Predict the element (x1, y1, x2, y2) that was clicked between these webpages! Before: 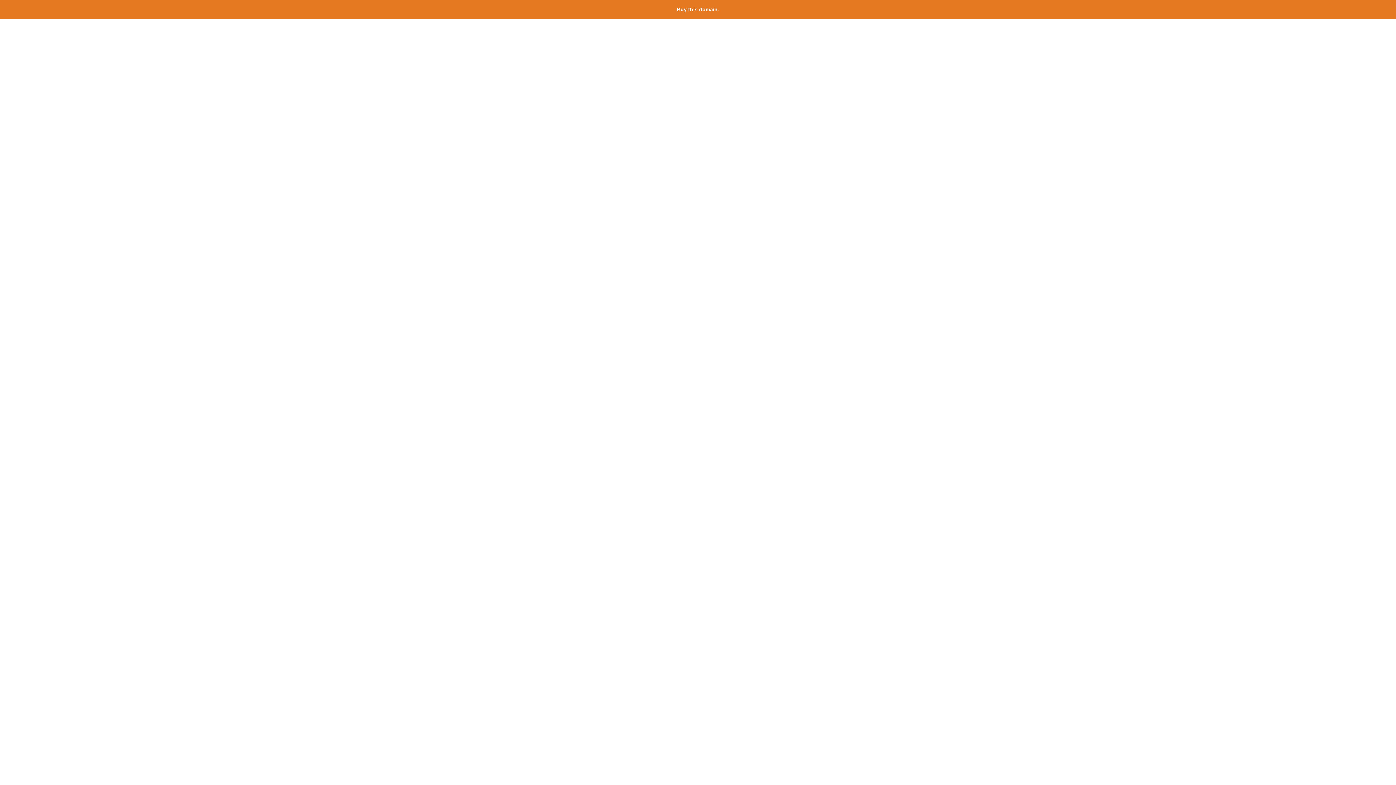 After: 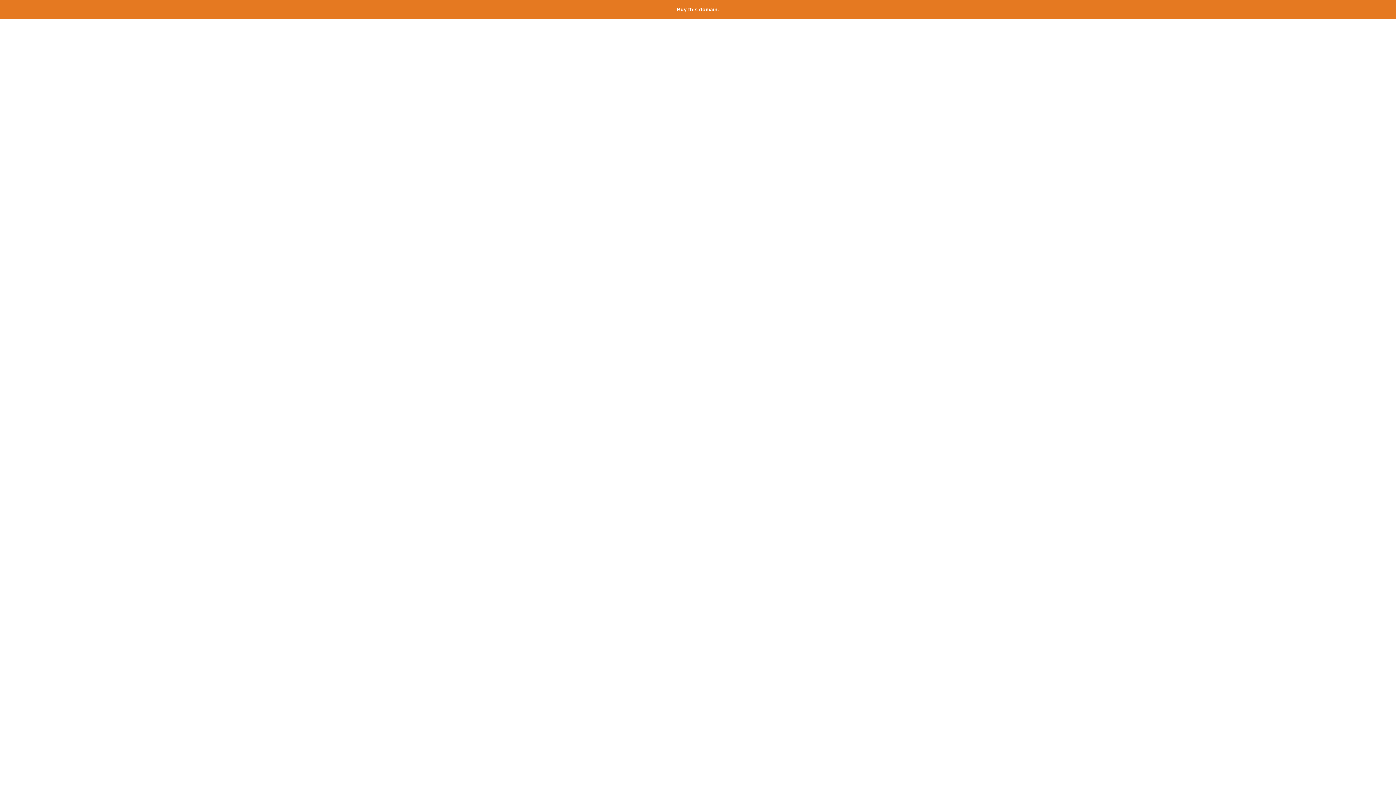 Action: bbox: (677, 6, 719, 12) label: Buy this domain.